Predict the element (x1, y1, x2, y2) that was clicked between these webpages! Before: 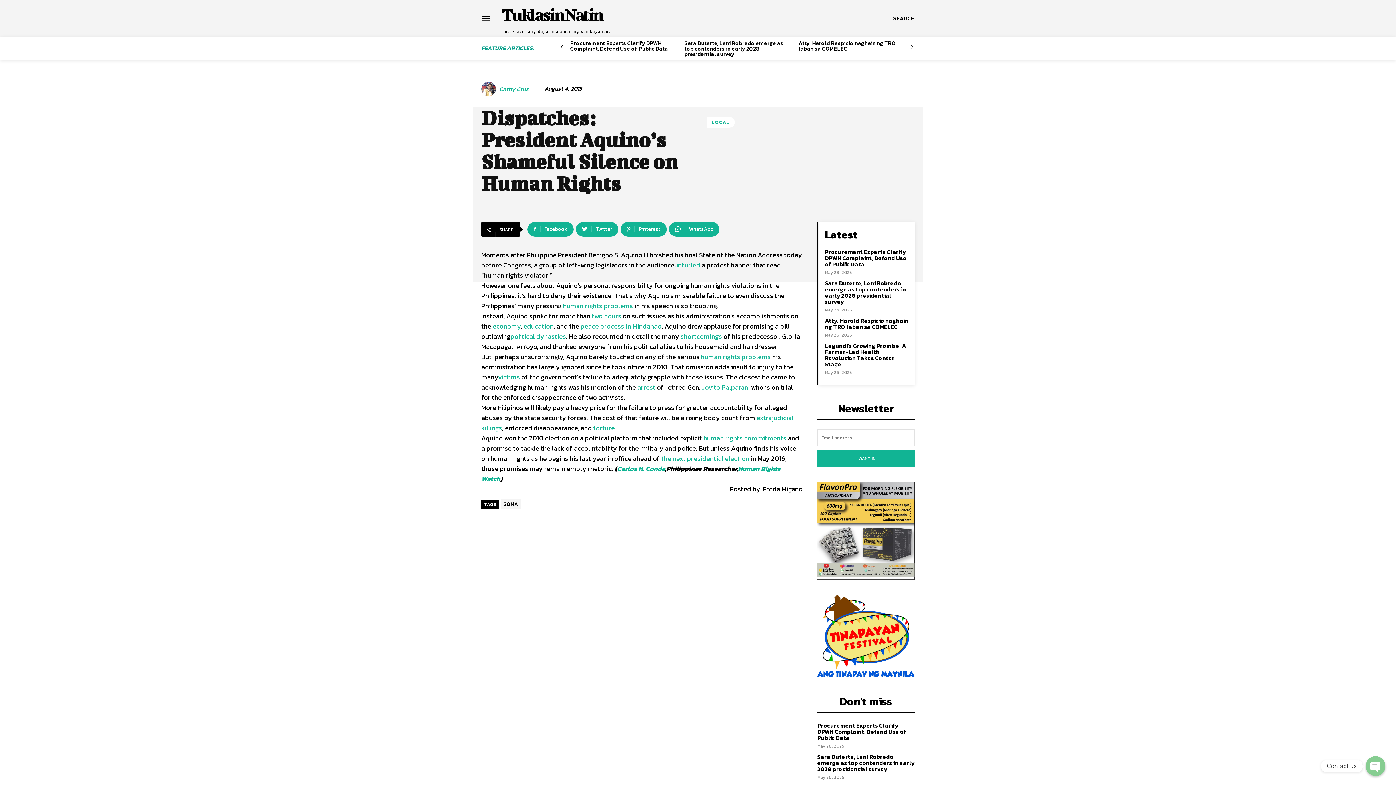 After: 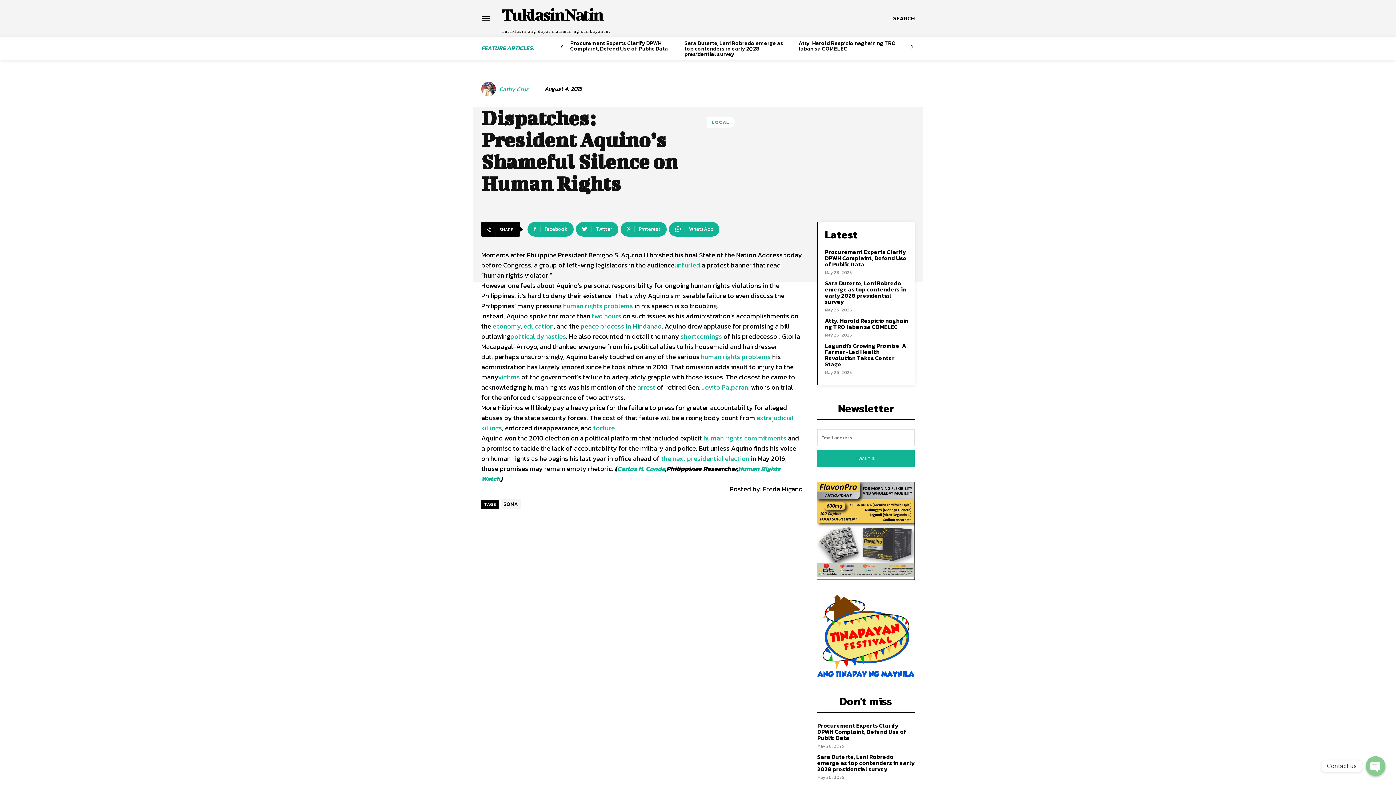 Action: label: peace process in Mindanao bbox: (580, 321, 661, 331)